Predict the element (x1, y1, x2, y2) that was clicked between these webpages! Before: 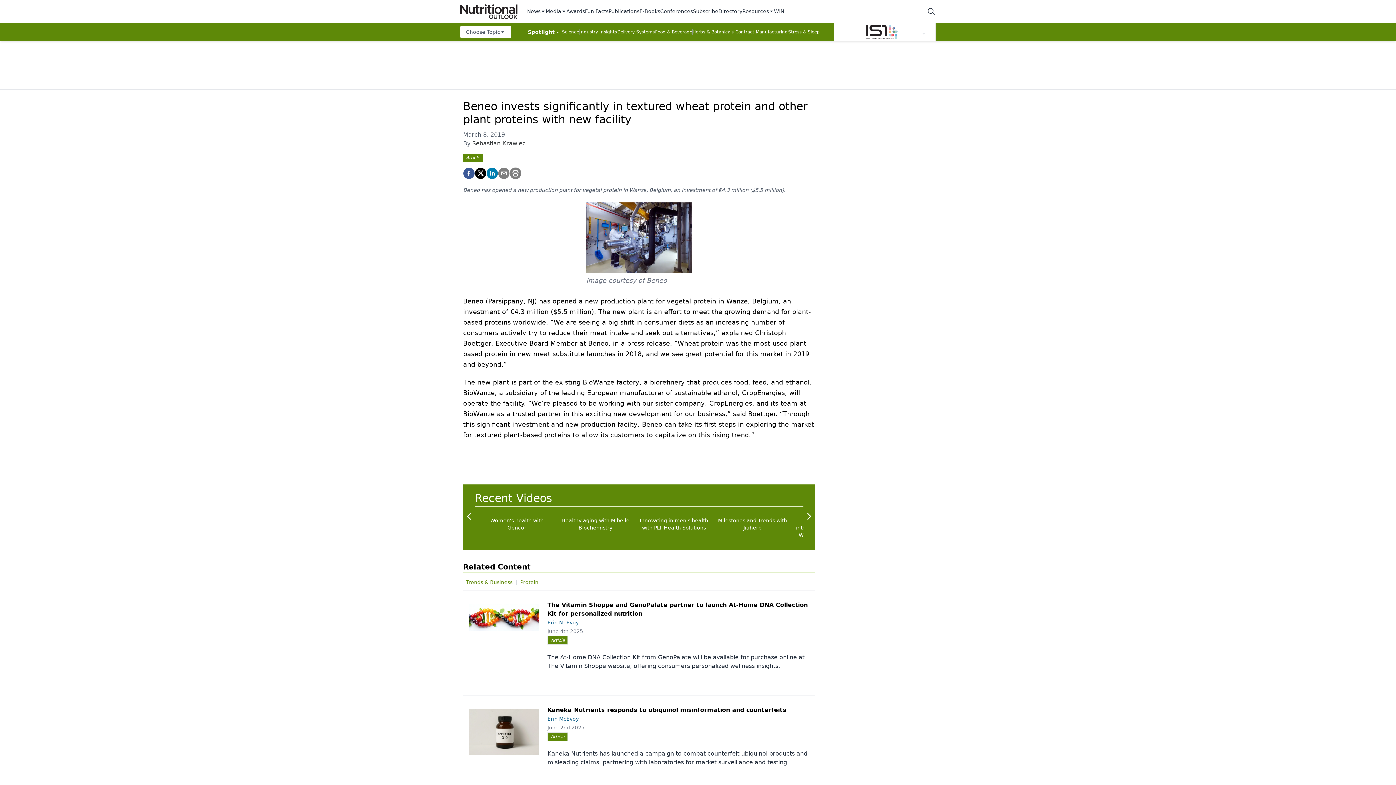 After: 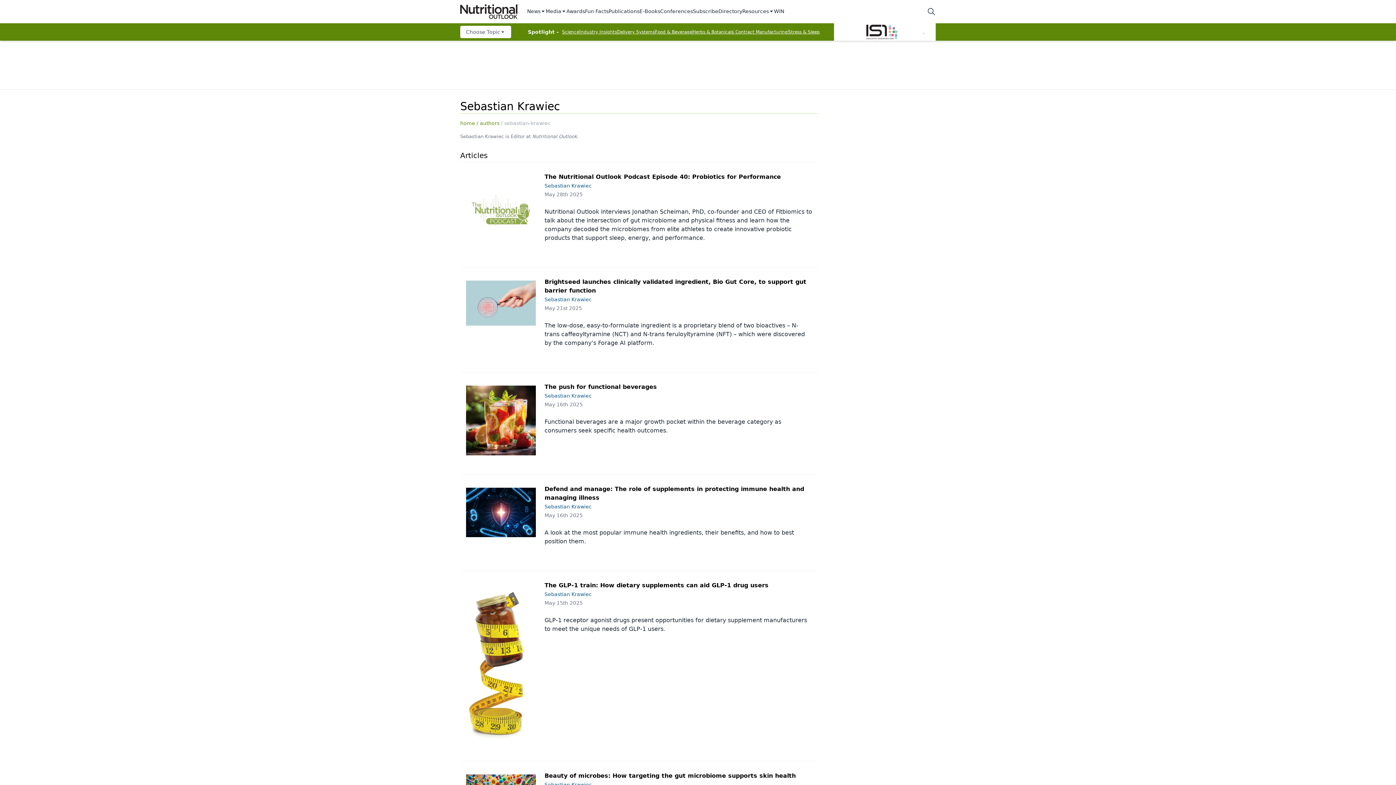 Action: label: Sebastian Krawiec bbox: (472, 140, 525, 146)